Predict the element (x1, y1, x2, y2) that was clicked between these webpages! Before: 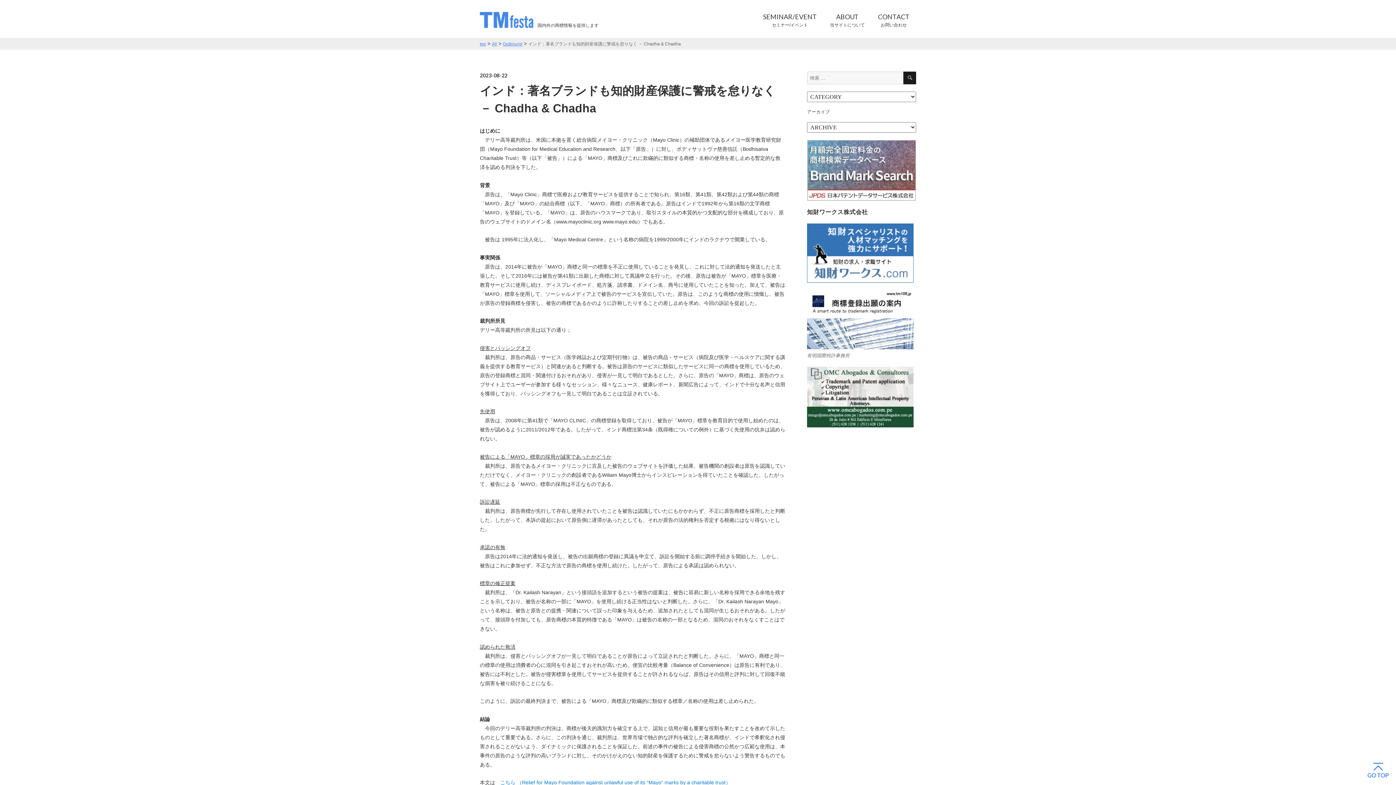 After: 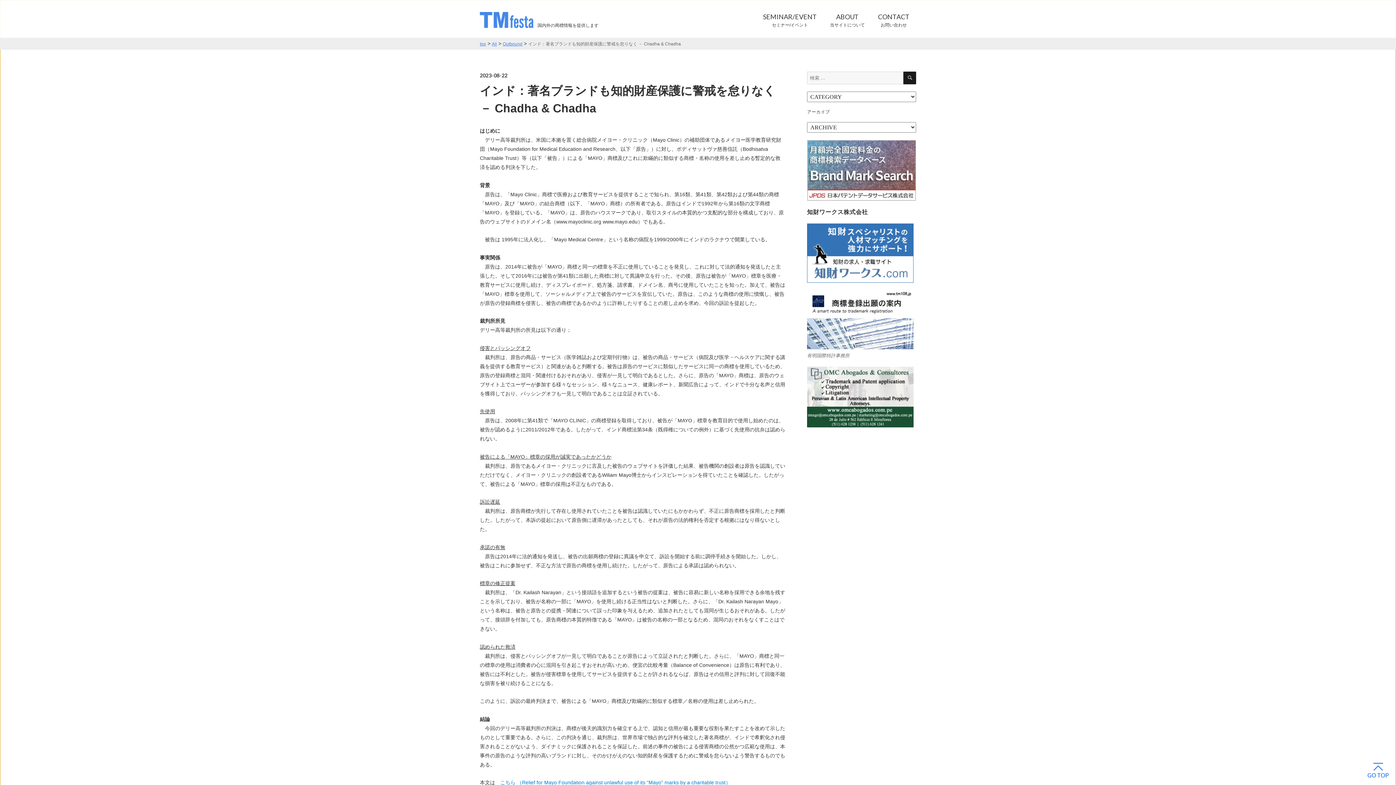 Action: bbox: (1367, 763, 1389, 778)